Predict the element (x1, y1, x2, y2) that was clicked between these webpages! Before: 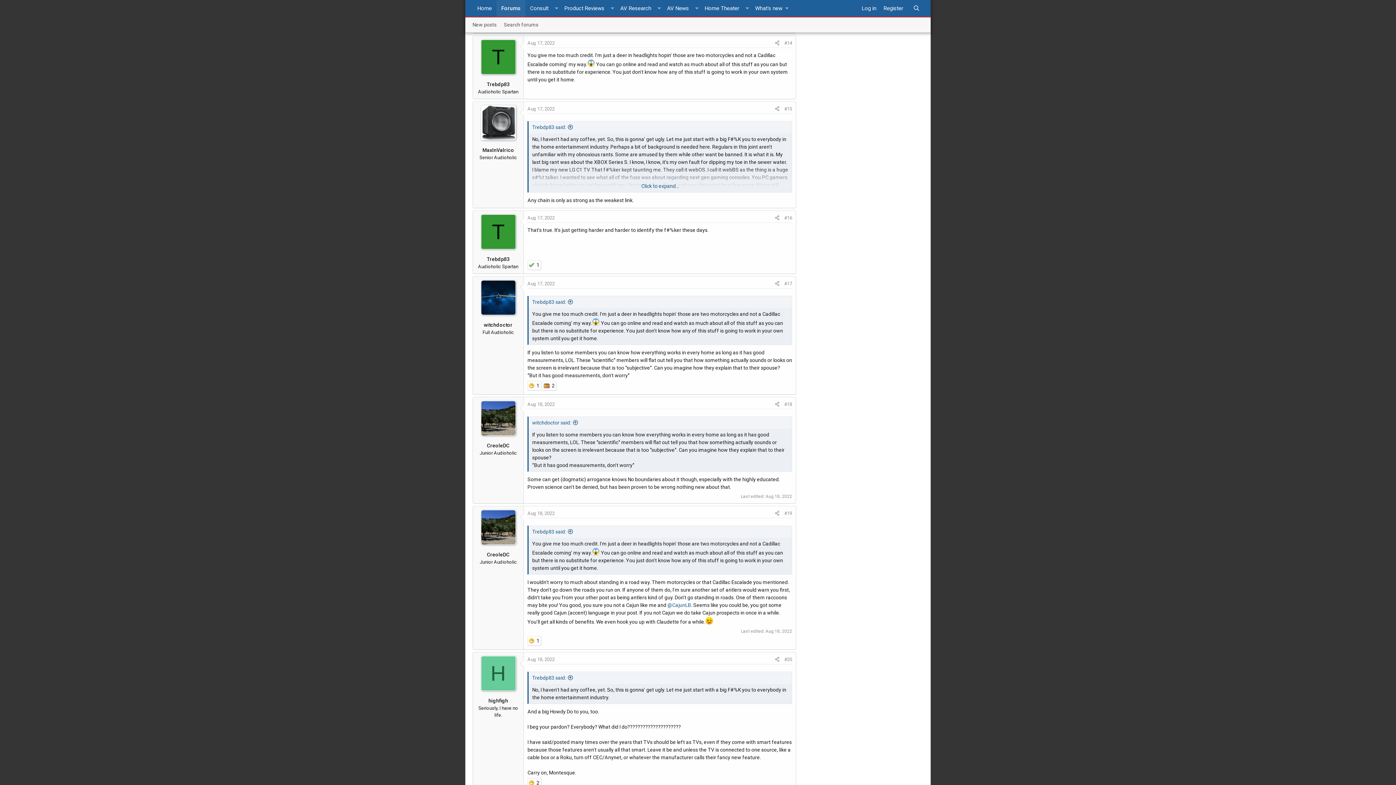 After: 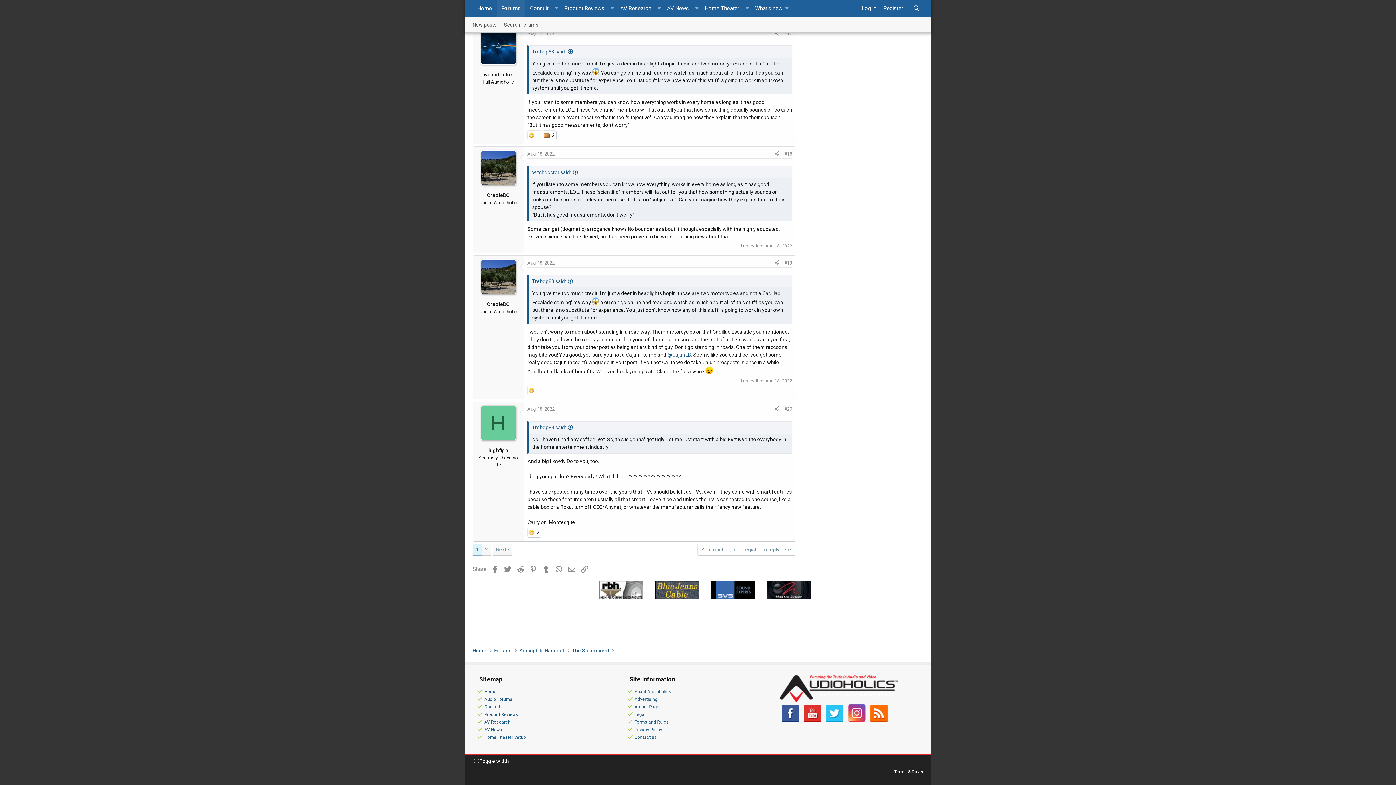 Action: label: #19 bbox: (781, 509, 794, 518)